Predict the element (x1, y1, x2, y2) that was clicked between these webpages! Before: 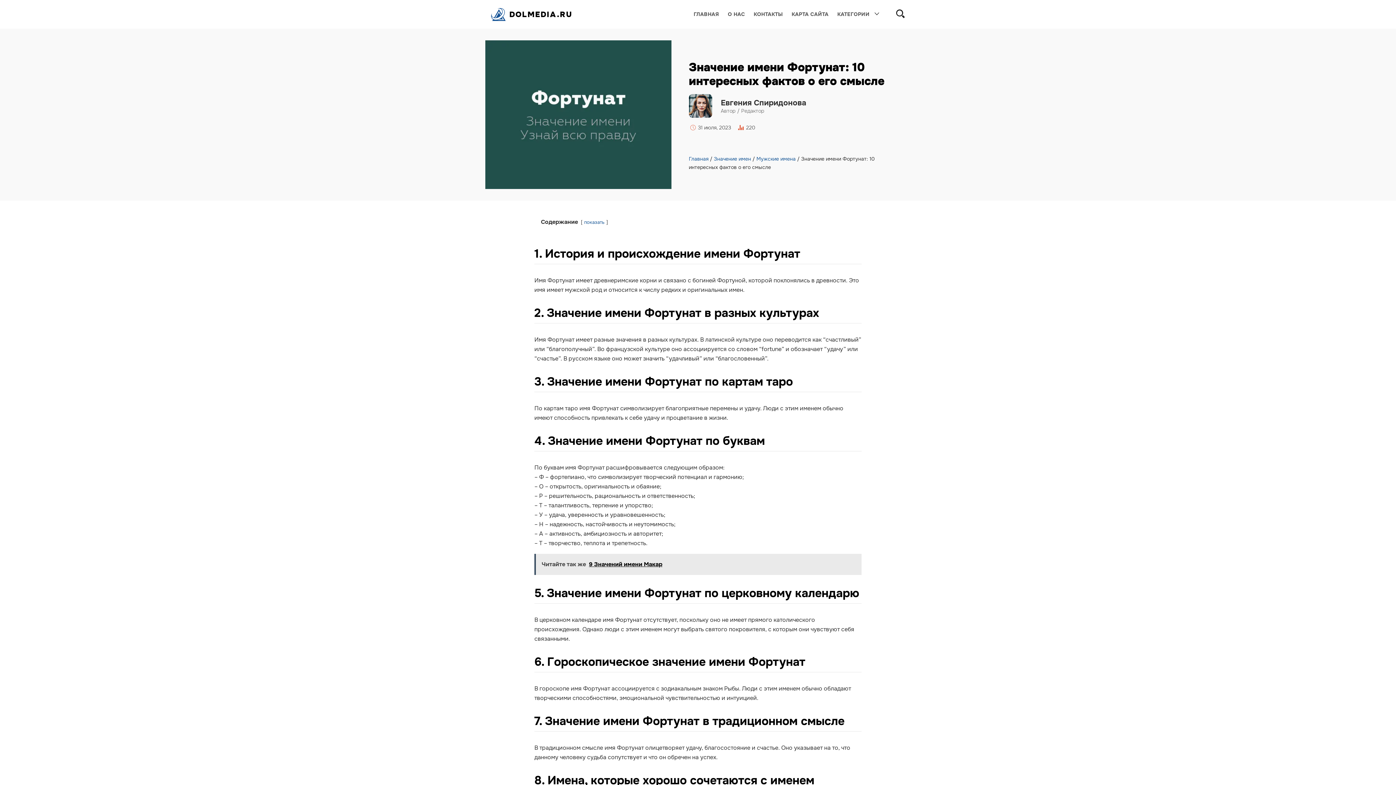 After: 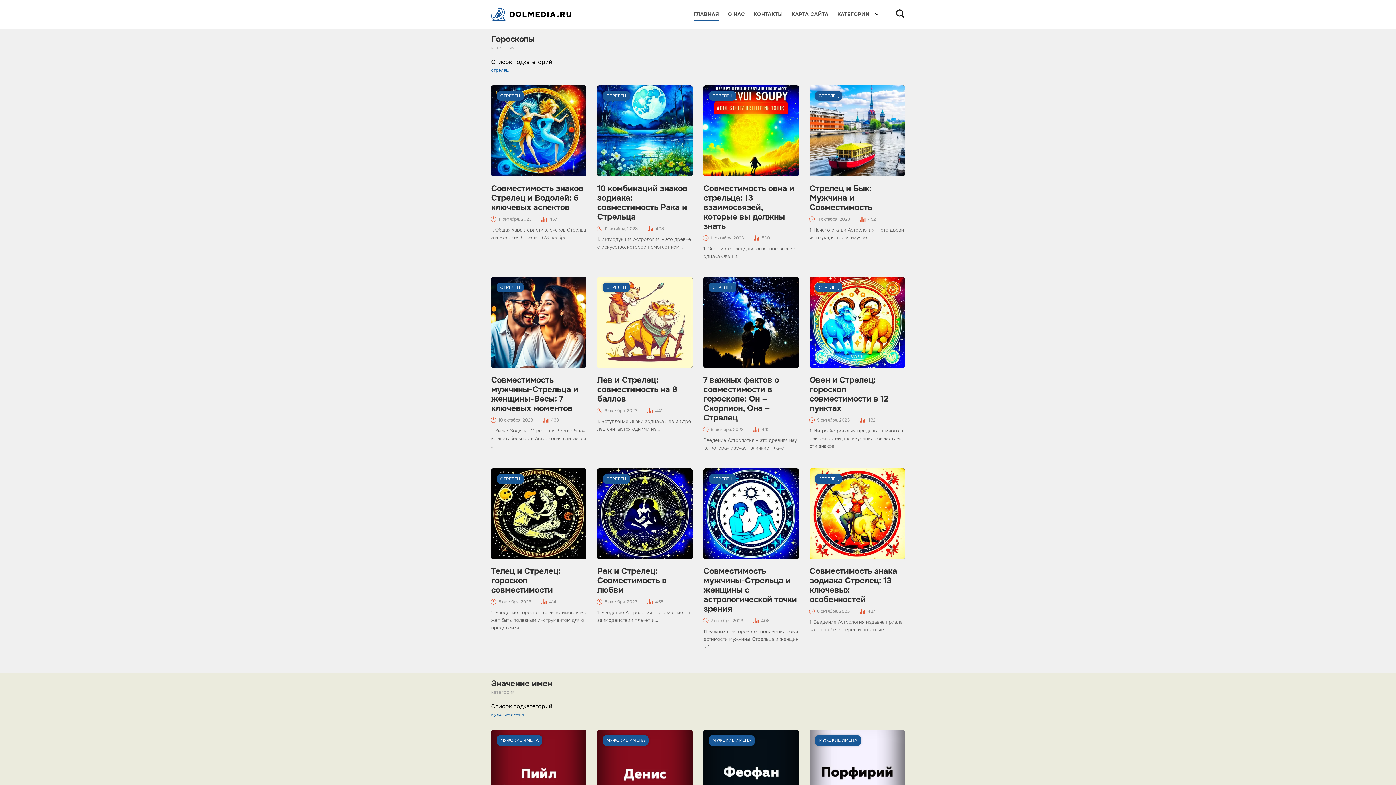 Action: label: Главная bbox: (688, 155, 708, 162)